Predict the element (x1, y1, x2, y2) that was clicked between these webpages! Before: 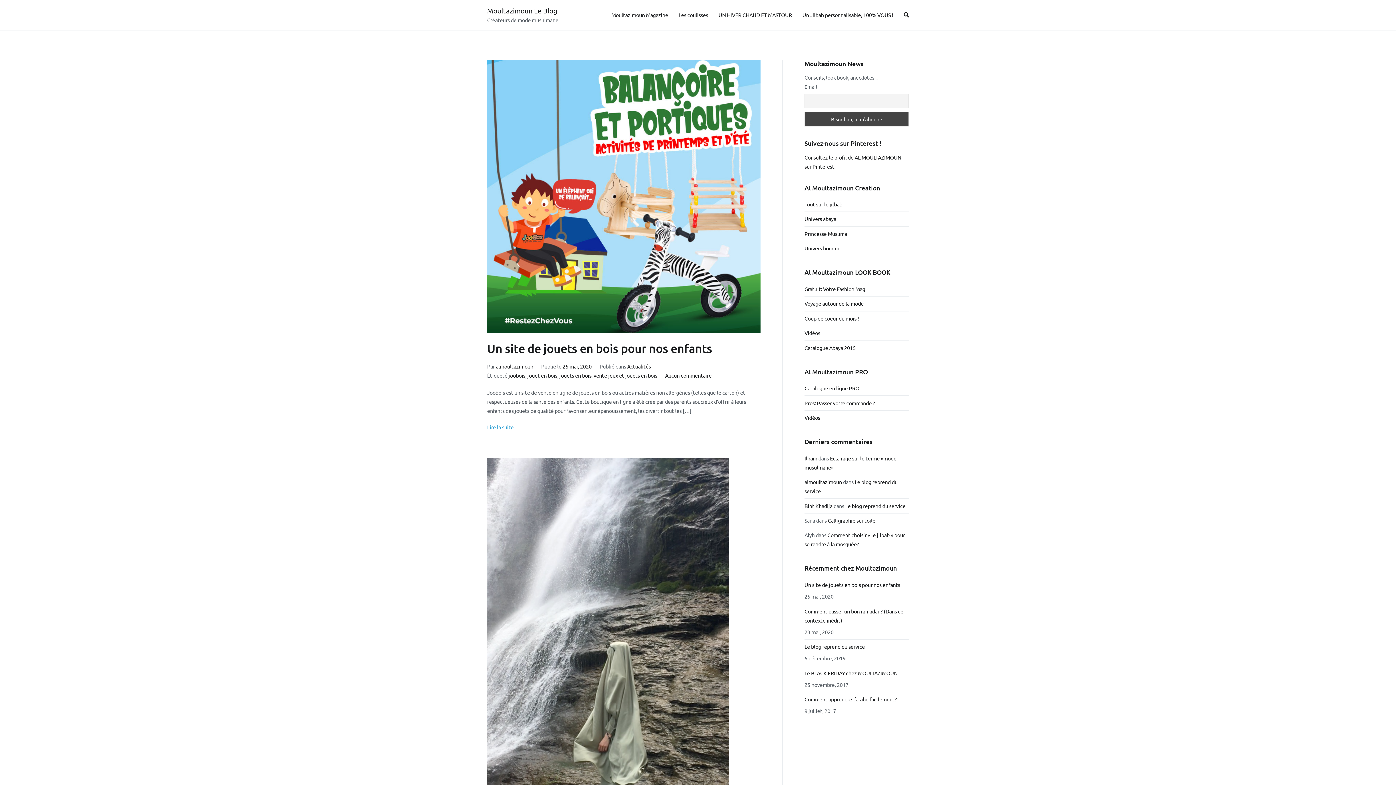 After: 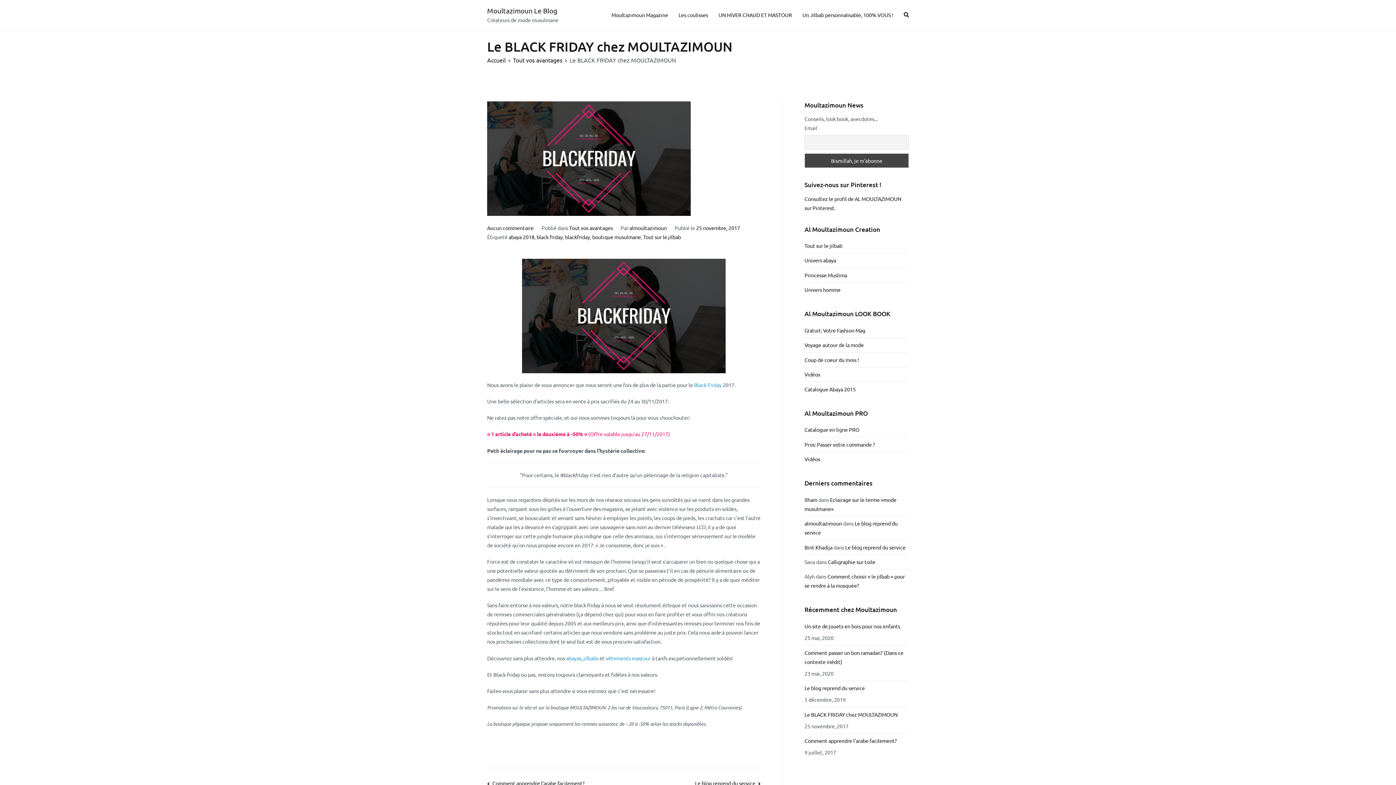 Action: bbox: (804, 666, 897, 680) label: Le BLACK FRIDAY chez MOULTAZIMOUN